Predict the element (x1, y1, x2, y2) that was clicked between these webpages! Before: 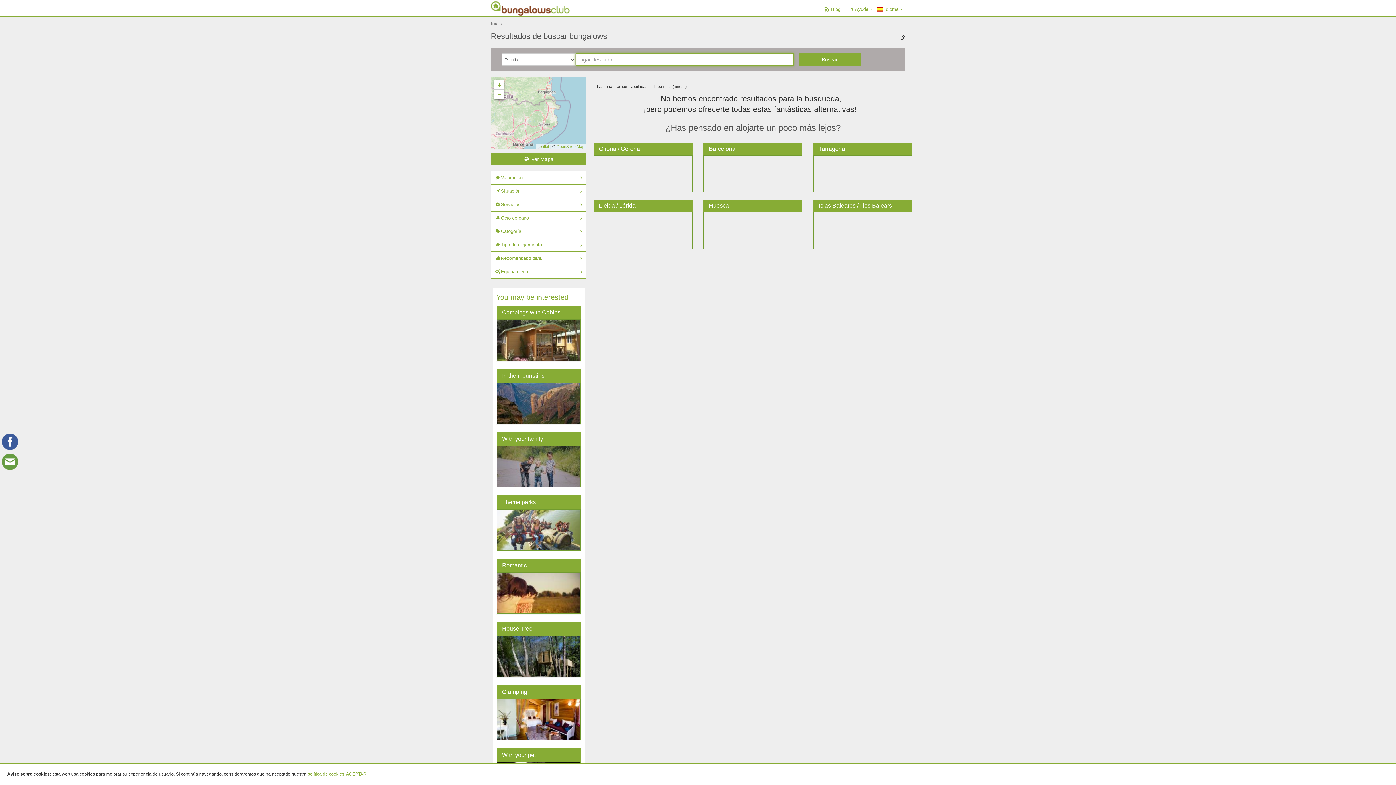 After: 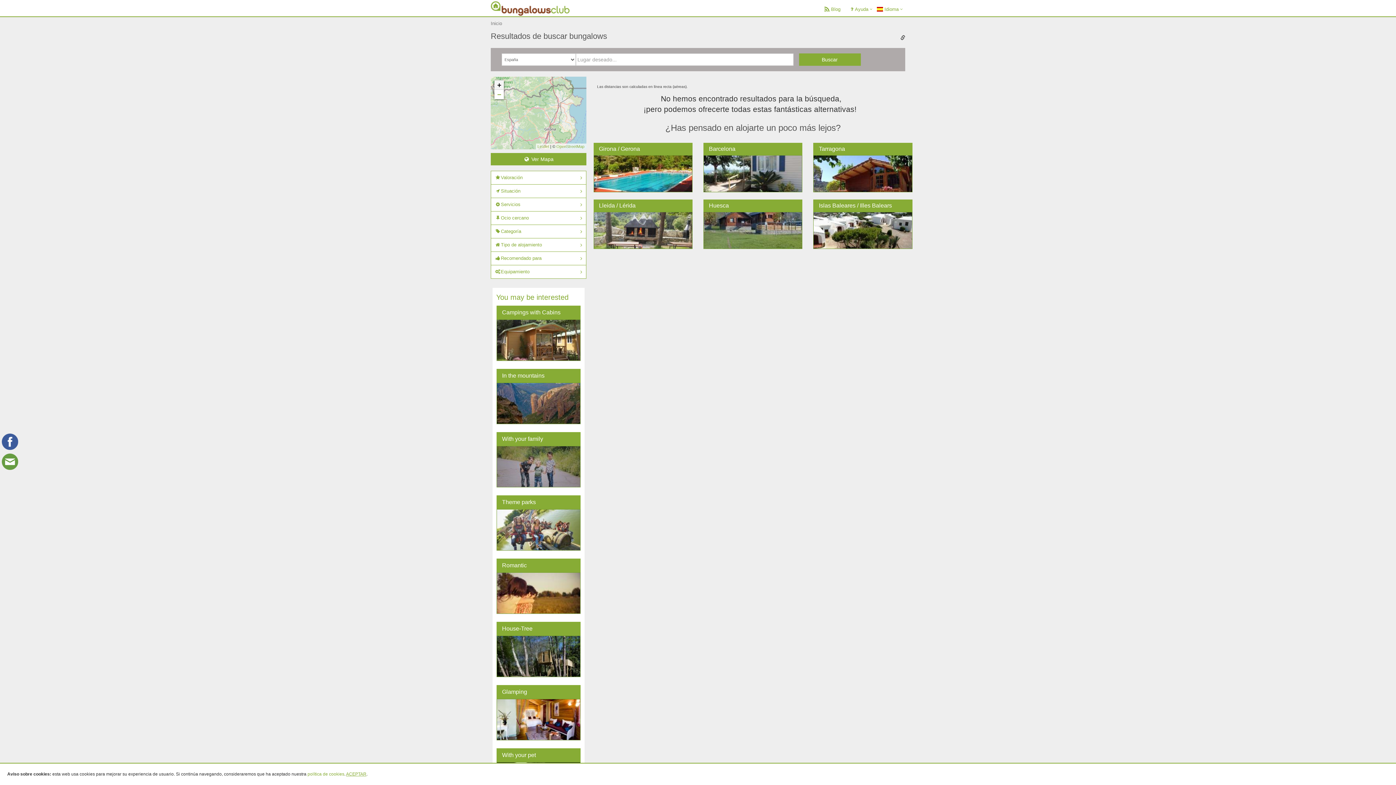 Action: bbox: (494, 80, 504, 89) label: Zoom in